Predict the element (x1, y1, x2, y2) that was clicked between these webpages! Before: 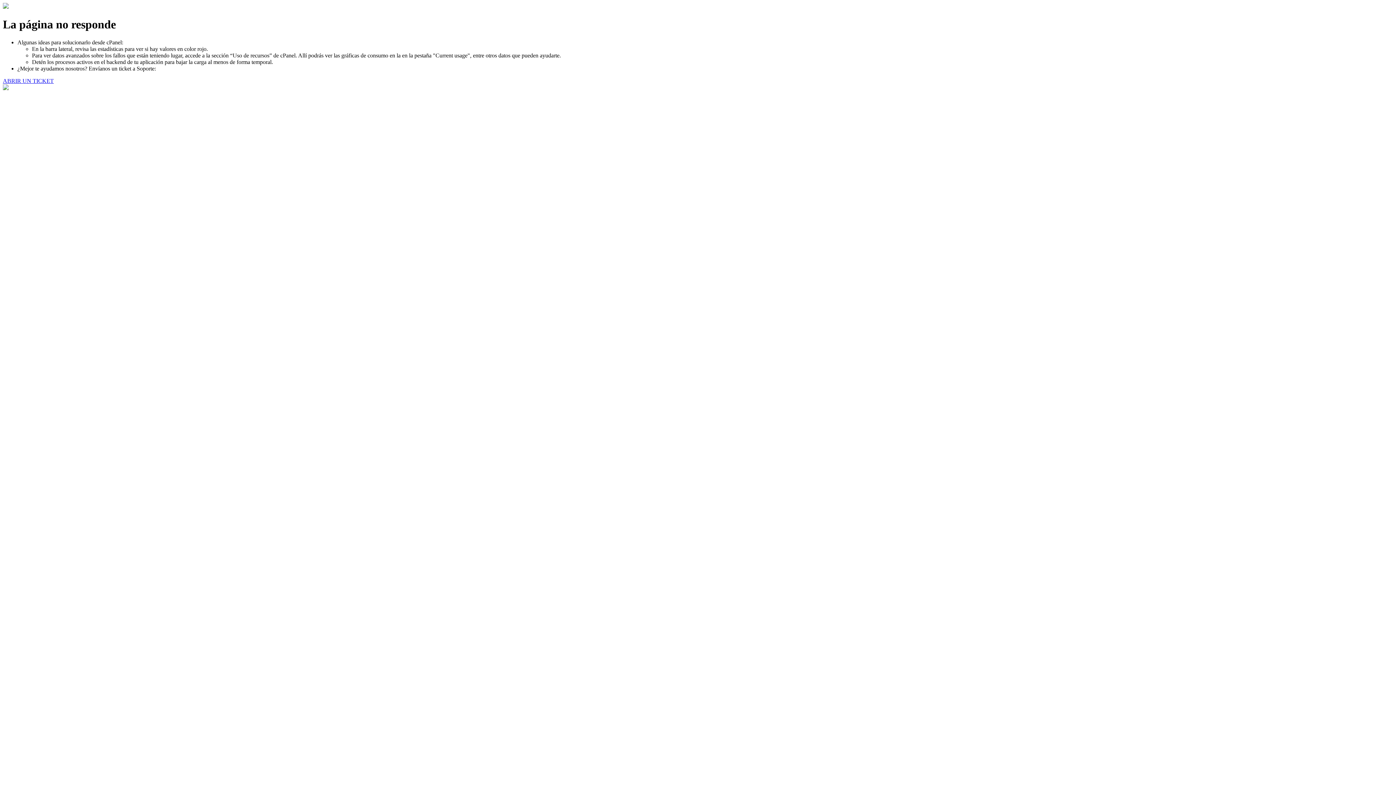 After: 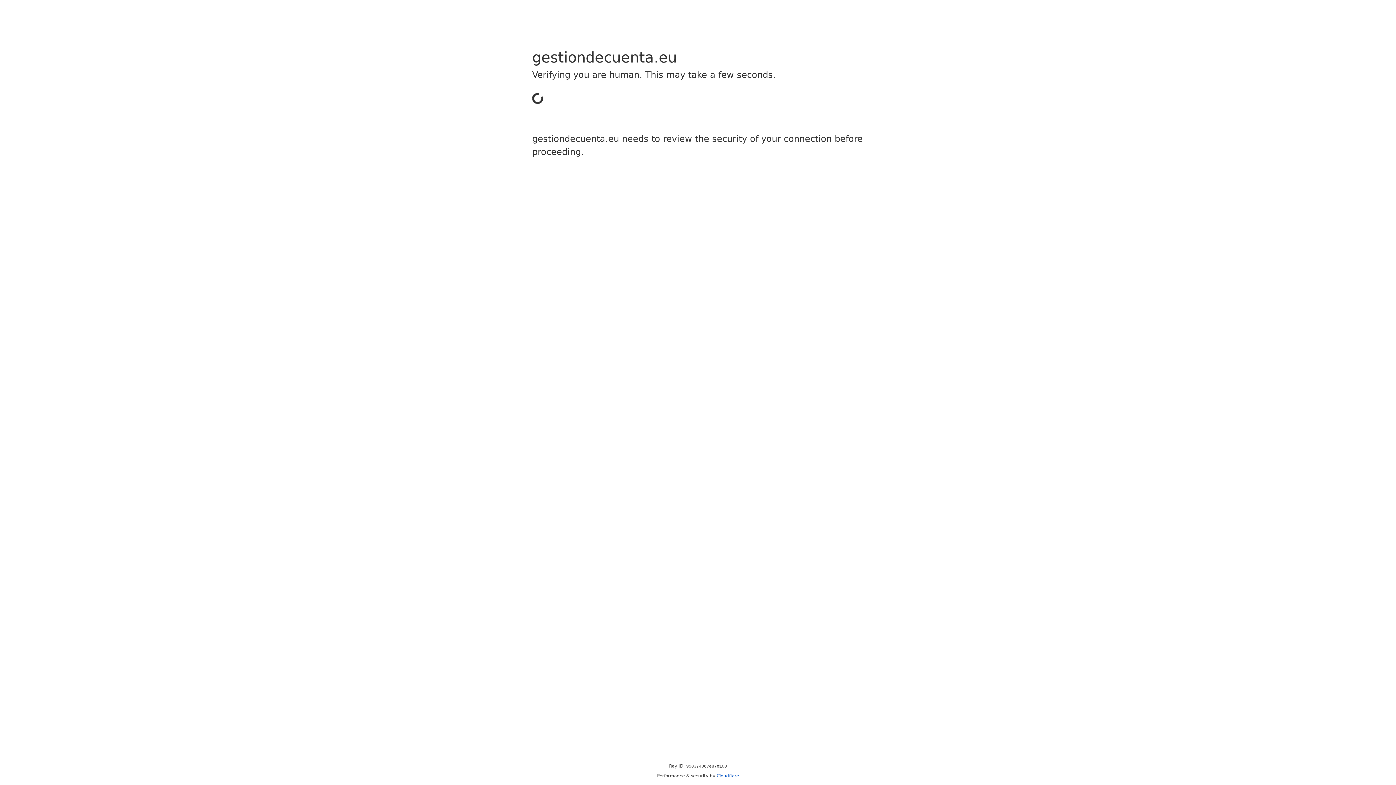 Action: label: ABRIR UN TICKET bbox: (2, 77, 53, 83)